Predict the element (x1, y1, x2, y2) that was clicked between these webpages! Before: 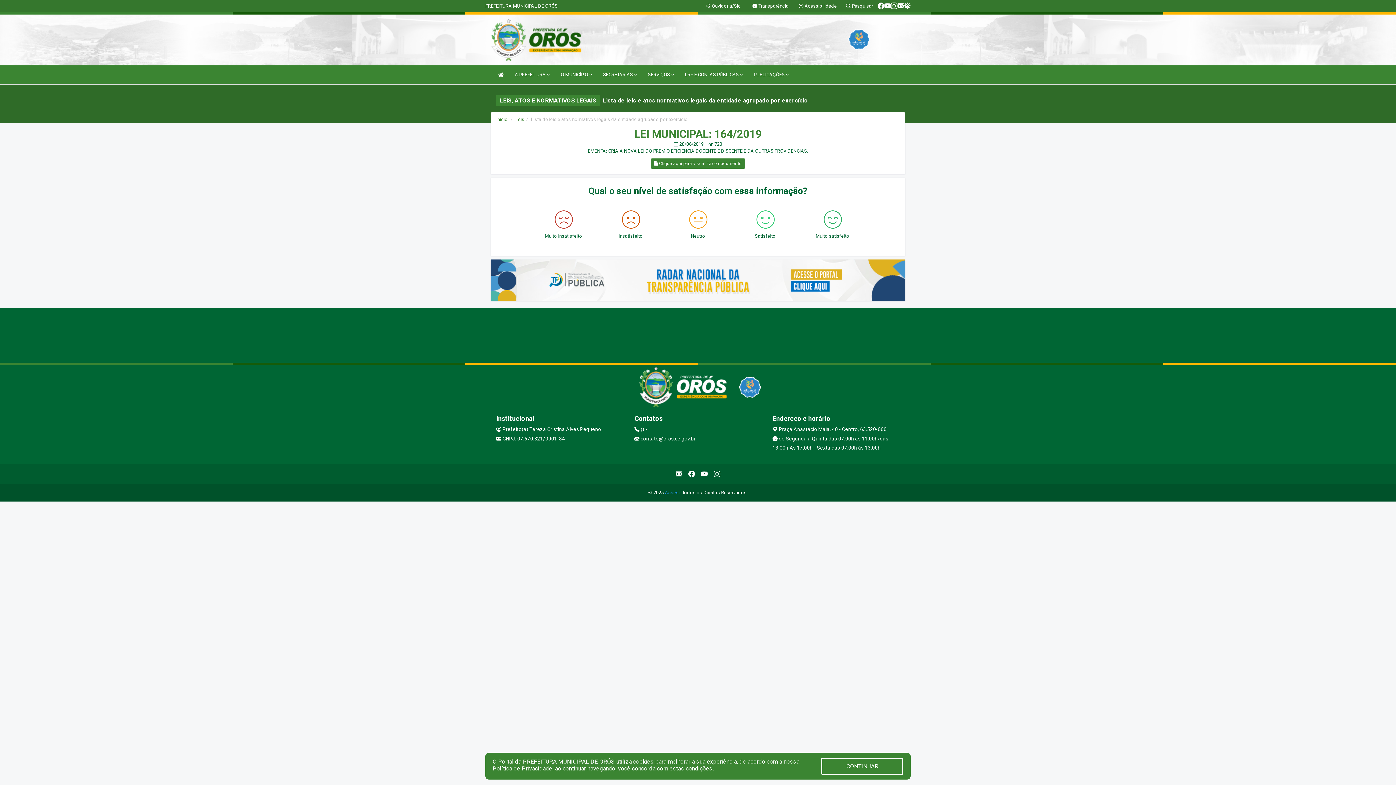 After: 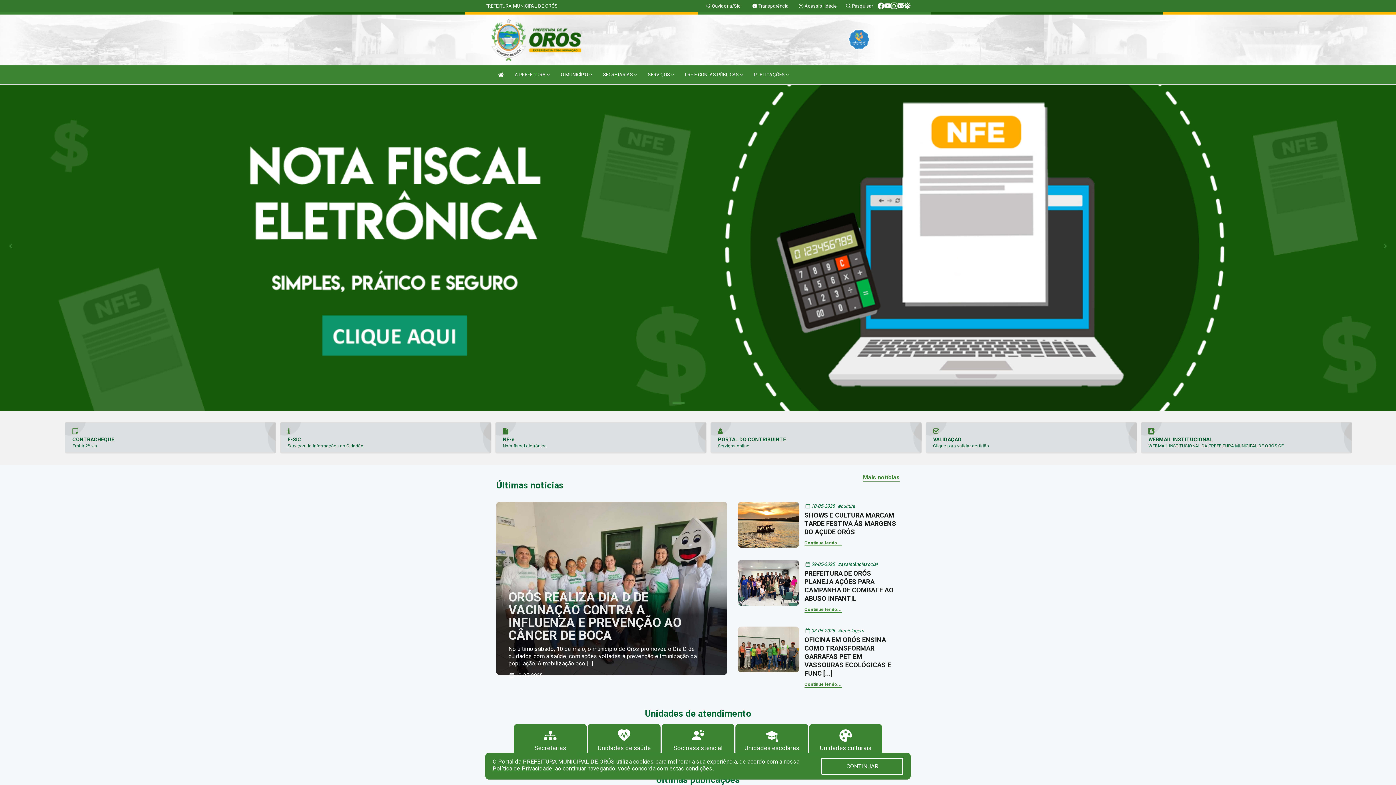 Action: label: PREFEITURA MUNICIPAL DE ORÓS bbox: (485, 3, 557, 8)